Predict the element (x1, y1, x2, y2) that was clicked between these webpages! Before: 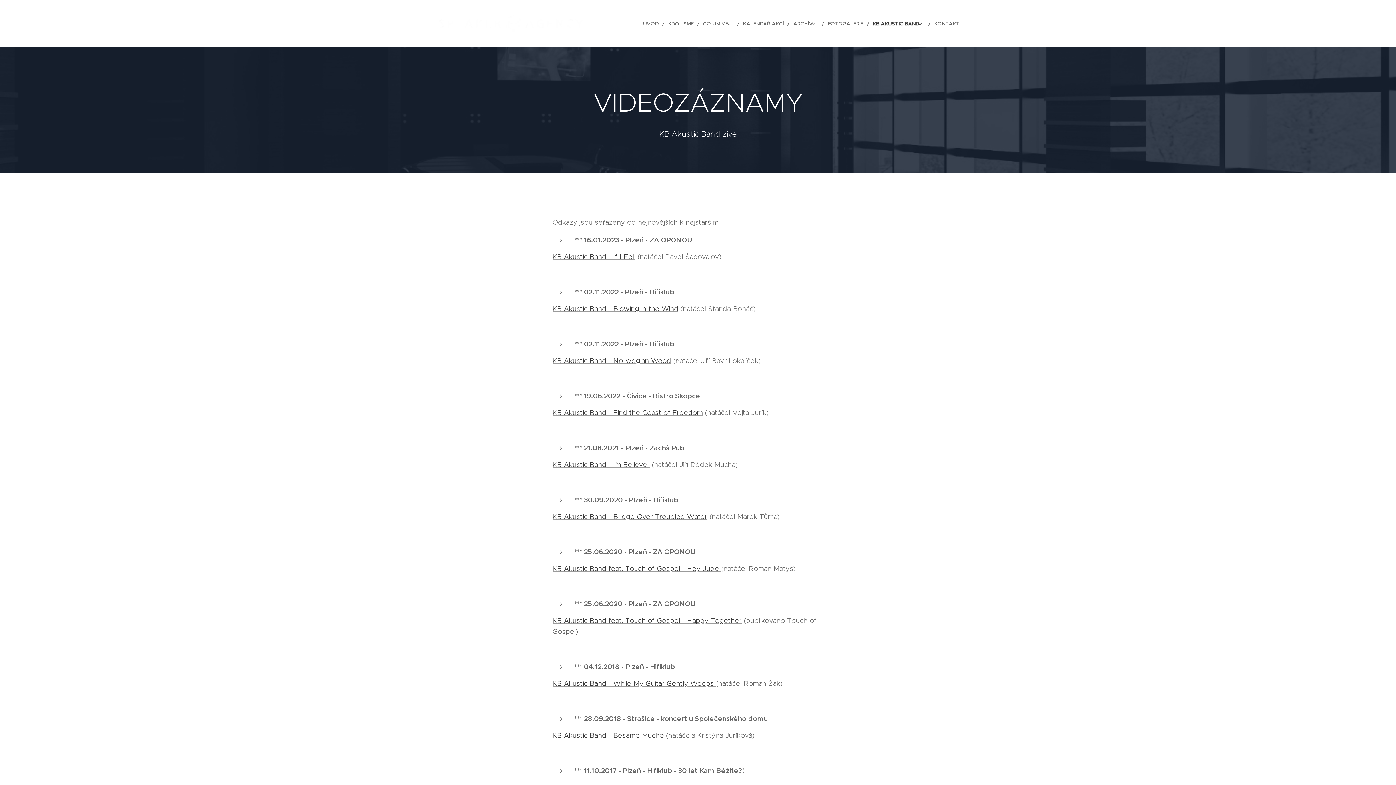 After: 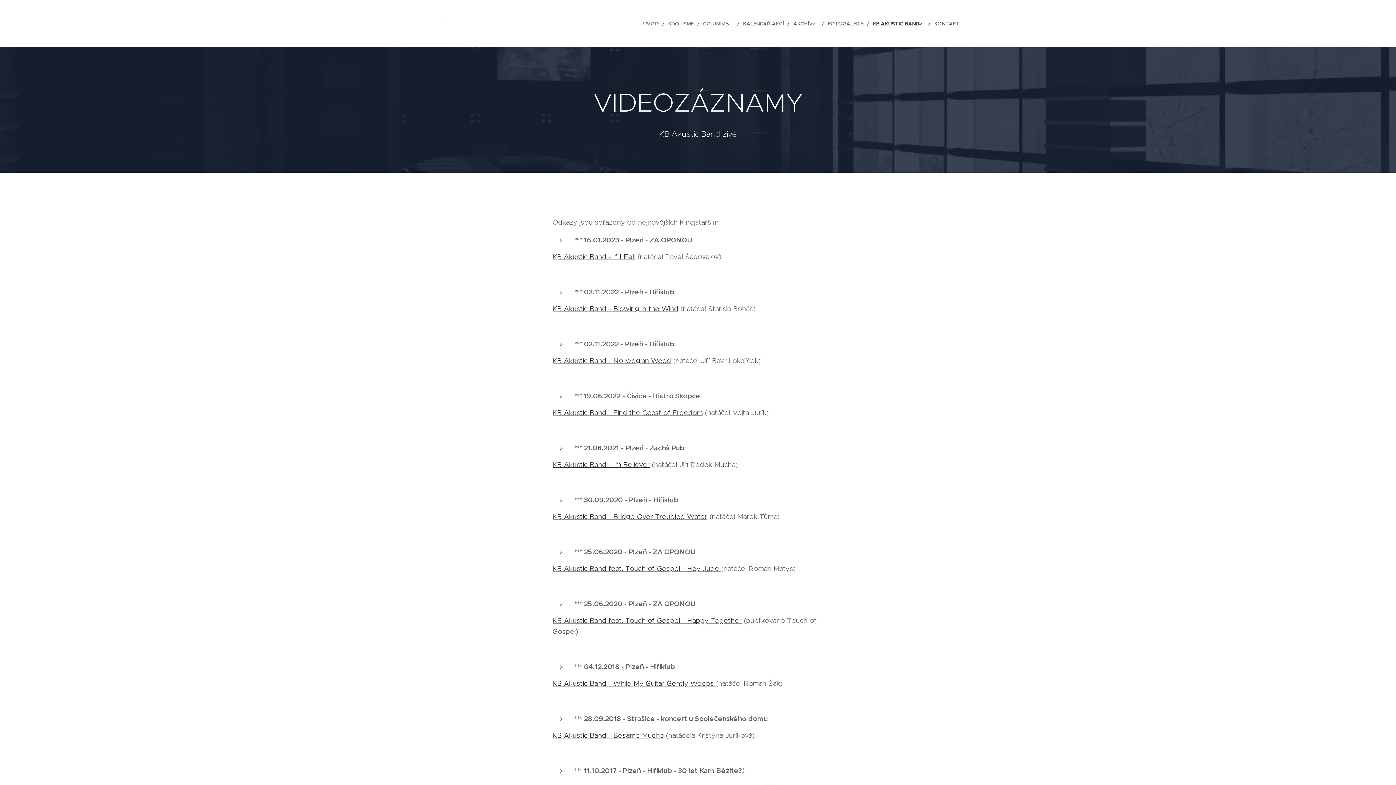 Action: label: KB Akustic Band - I´m Believer bbox: (552, 460, 649, 469)